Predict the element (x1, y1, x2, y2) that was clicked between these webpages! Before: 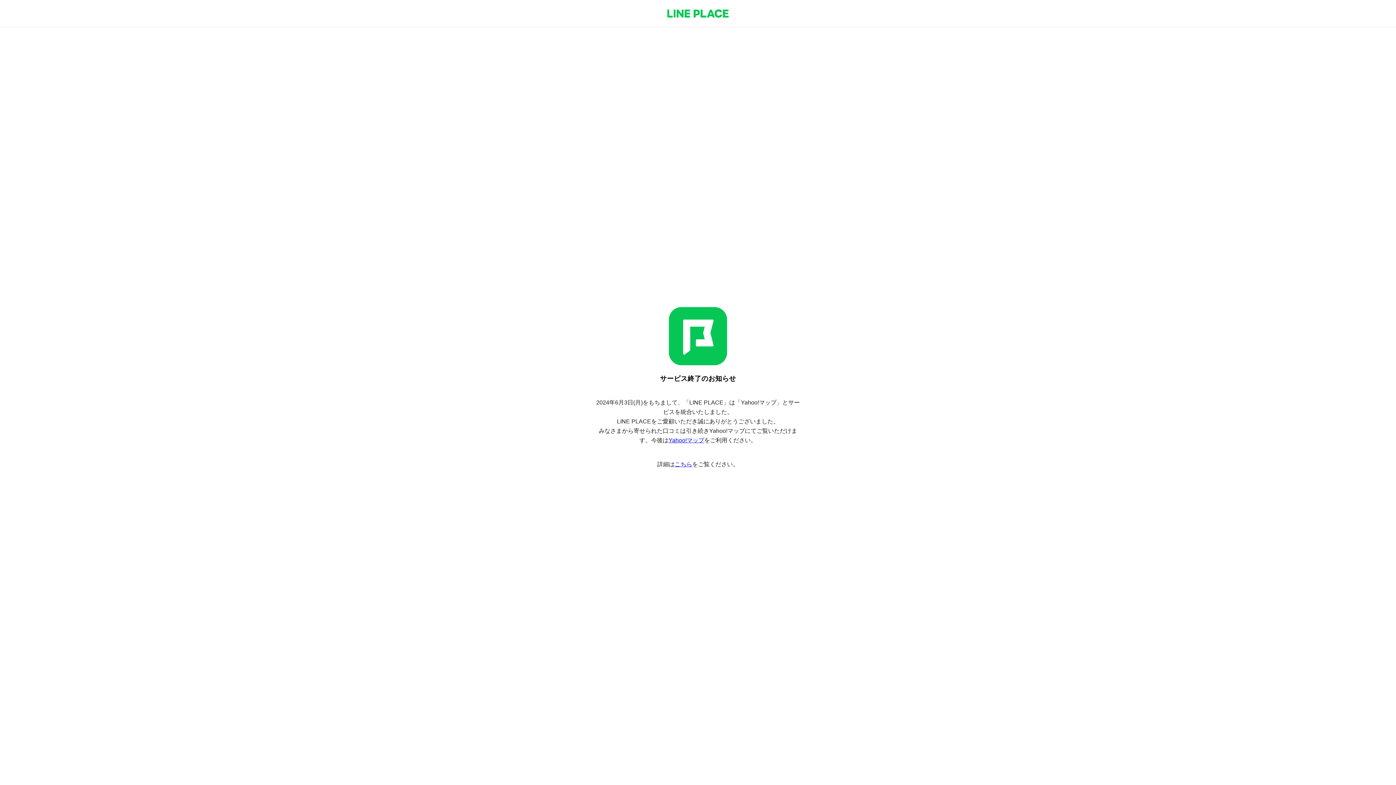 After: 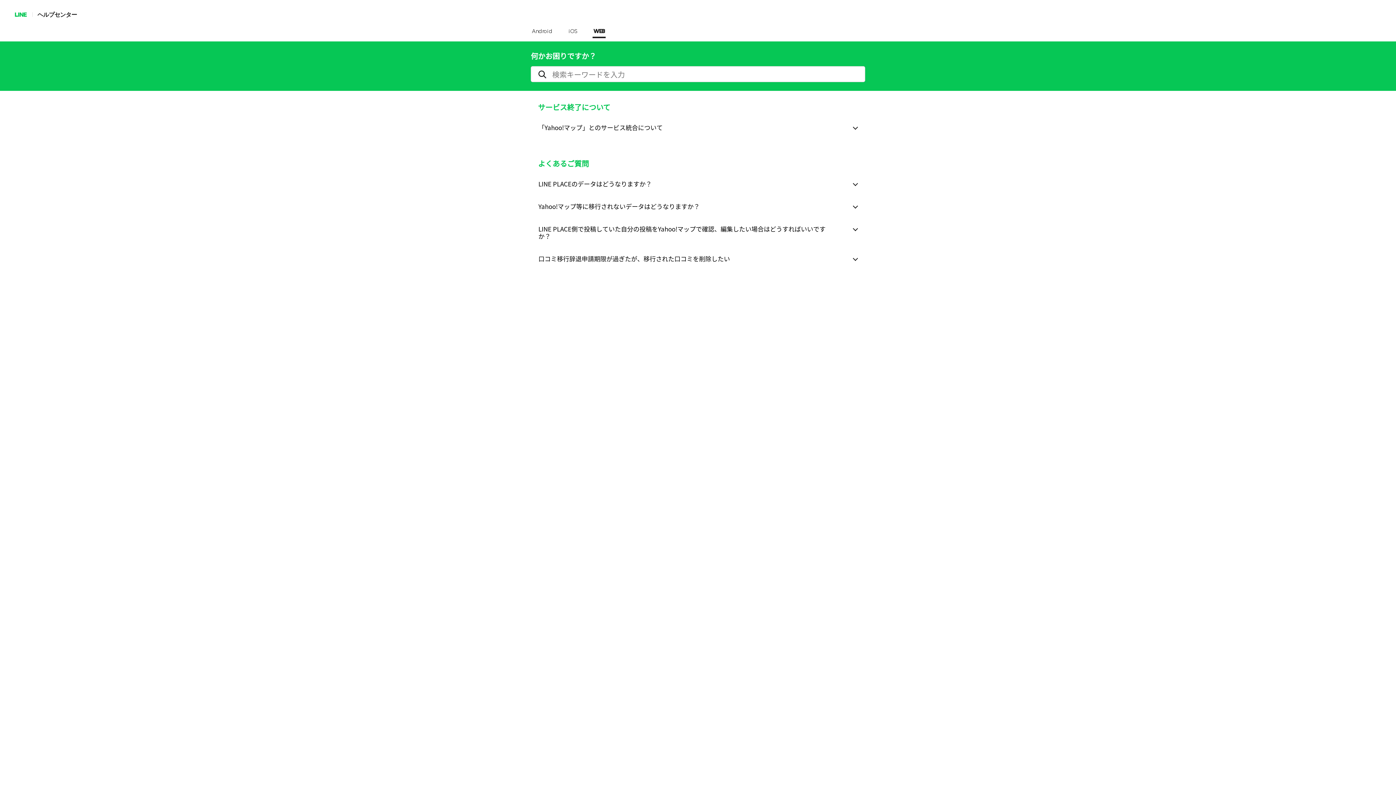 Action: bbox: (674, 461, 692, 467) label: こちら